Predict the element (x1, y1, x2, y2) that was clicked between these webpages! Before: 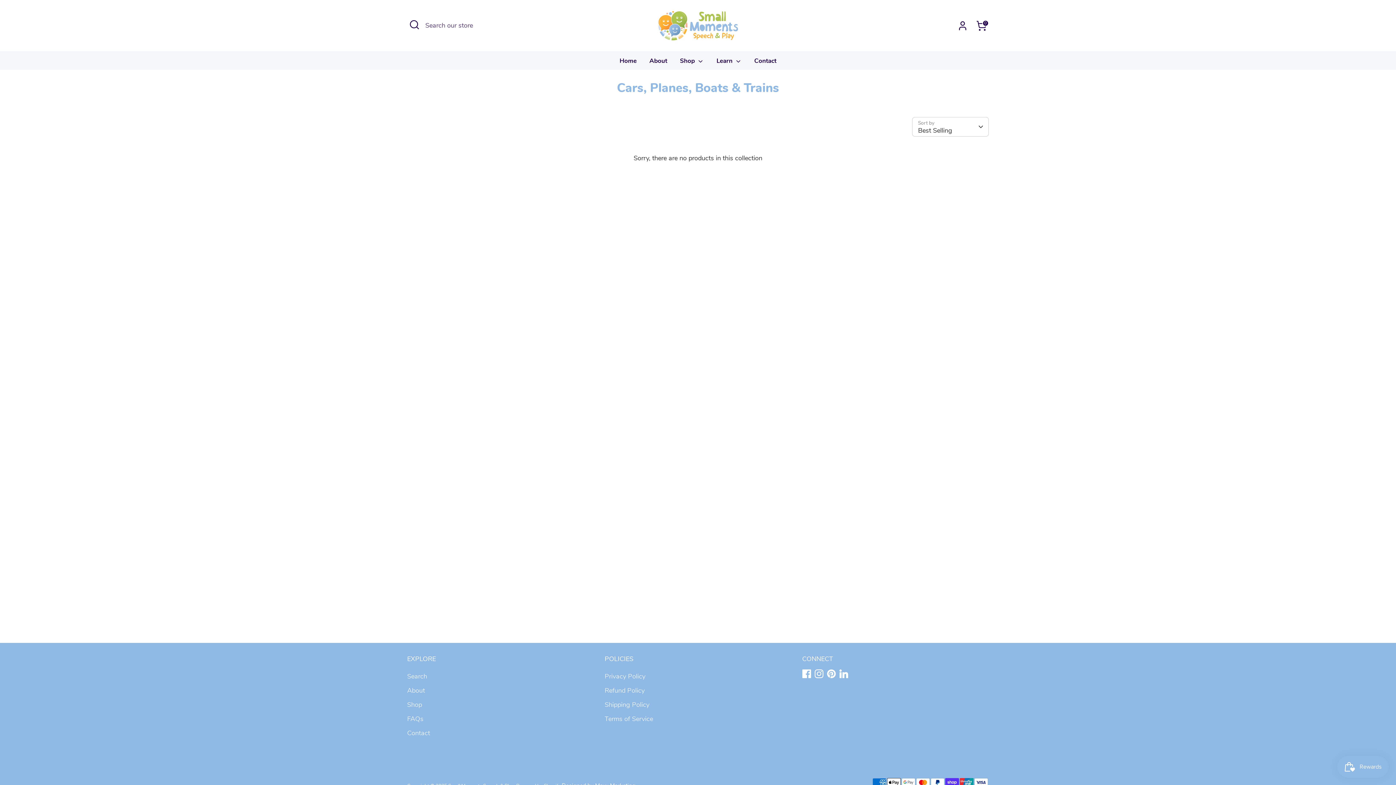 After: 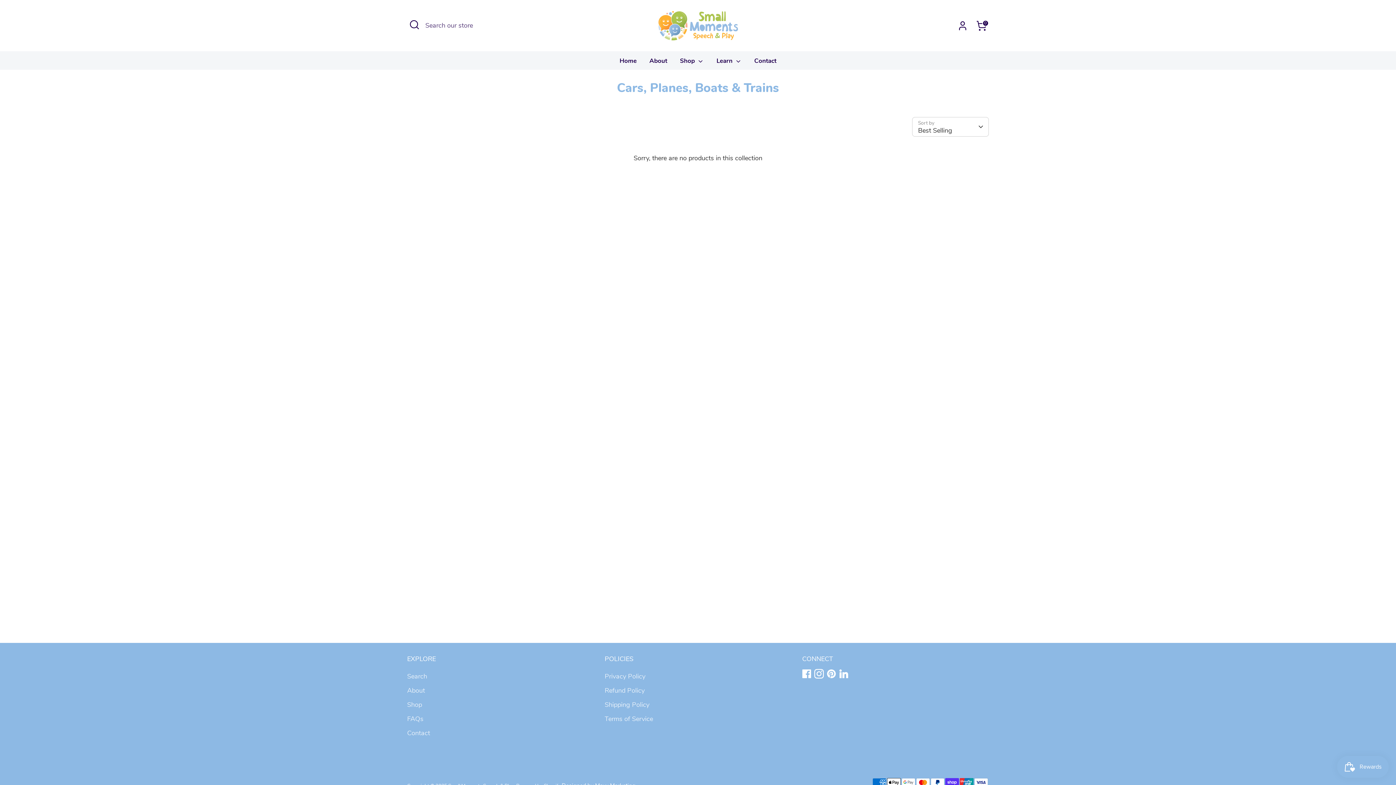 Action: label: Instagram bbox: (814, 669, 823, 678)